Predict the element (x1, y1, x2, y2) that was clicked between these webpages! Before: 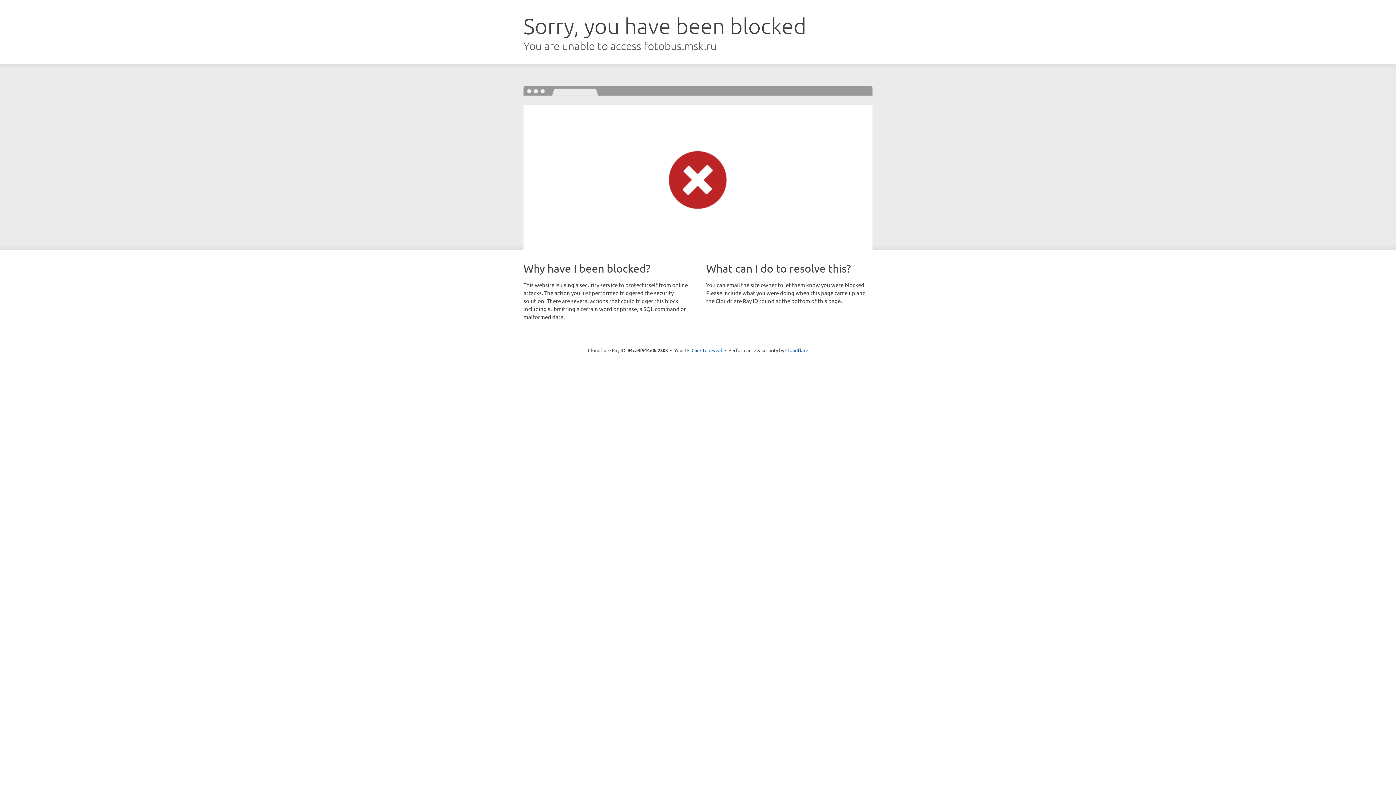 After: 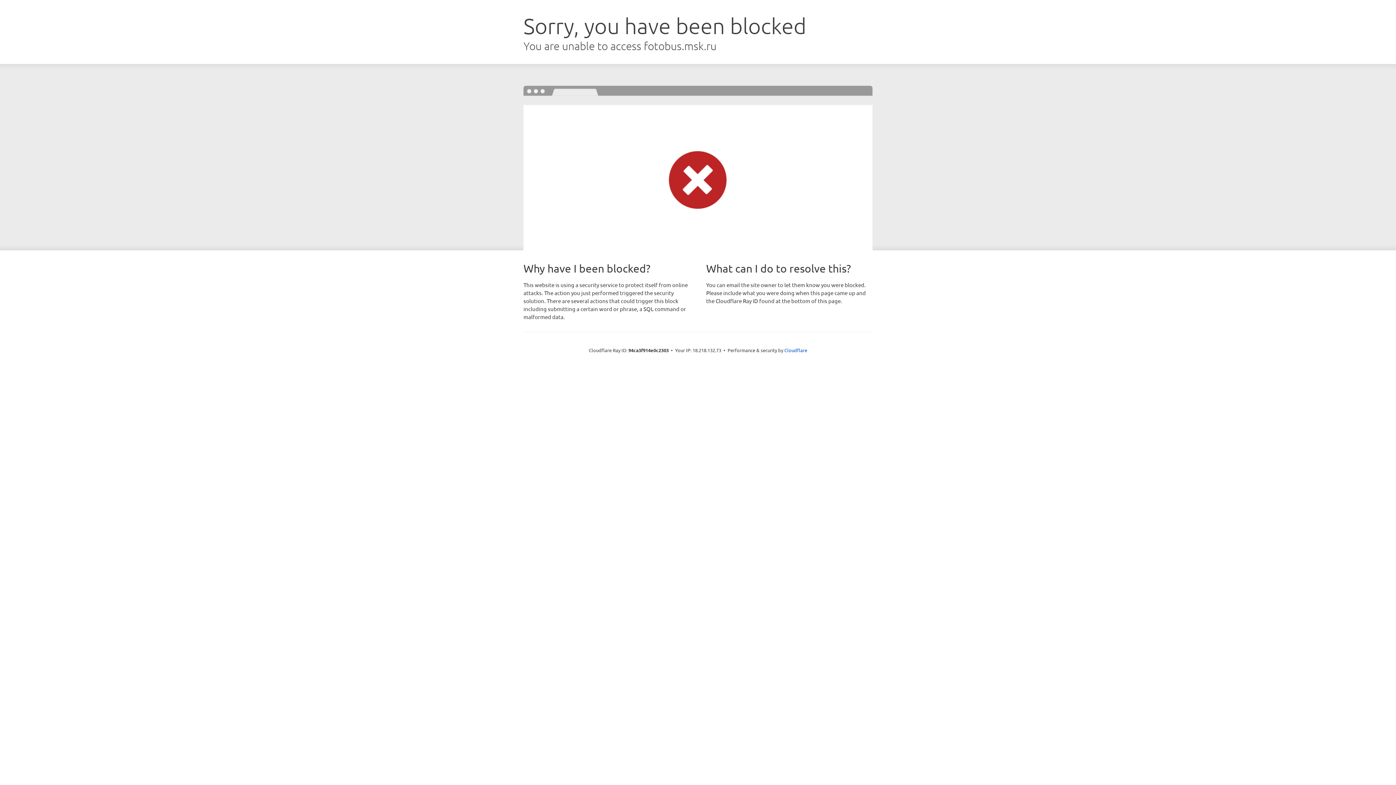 Action: label: Click to reveal bbox: (691, 346, 722, 353)